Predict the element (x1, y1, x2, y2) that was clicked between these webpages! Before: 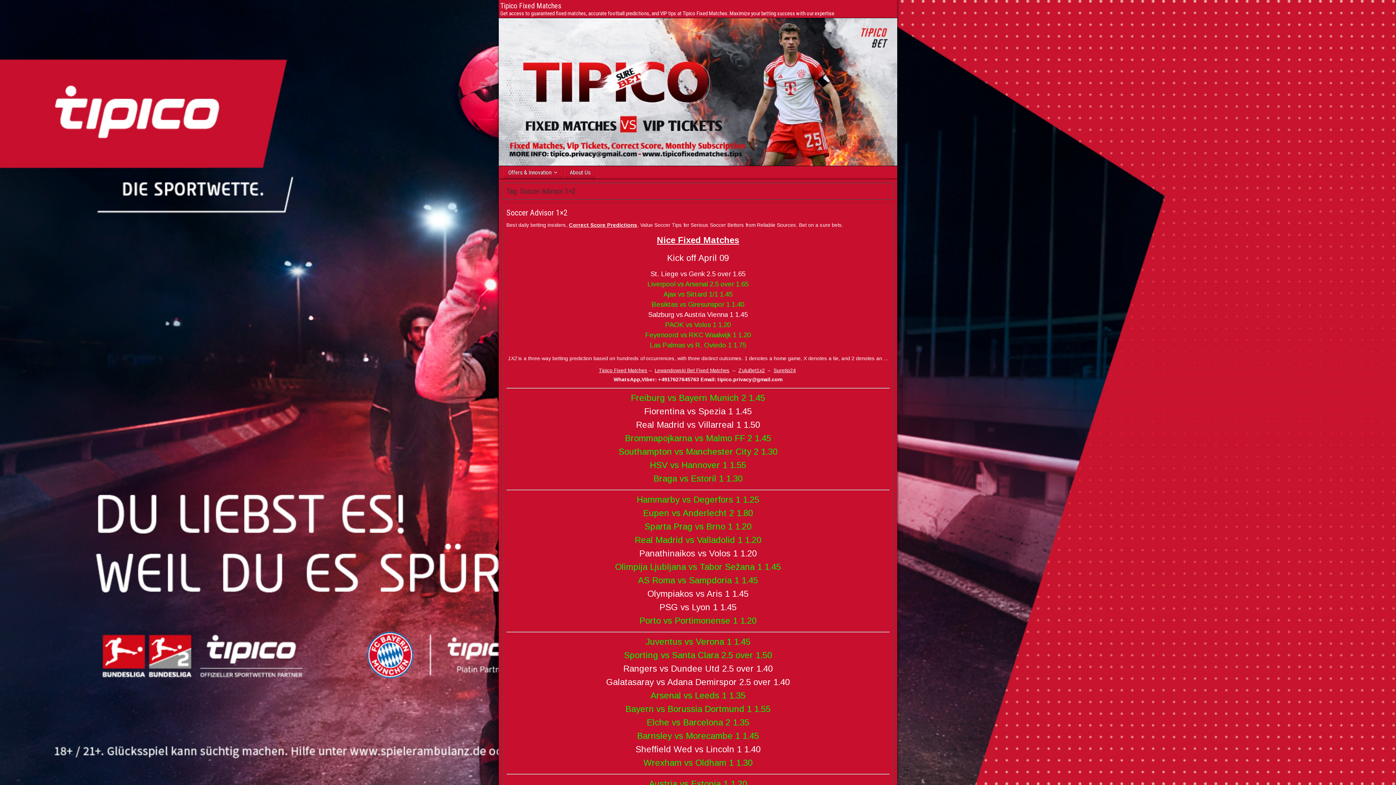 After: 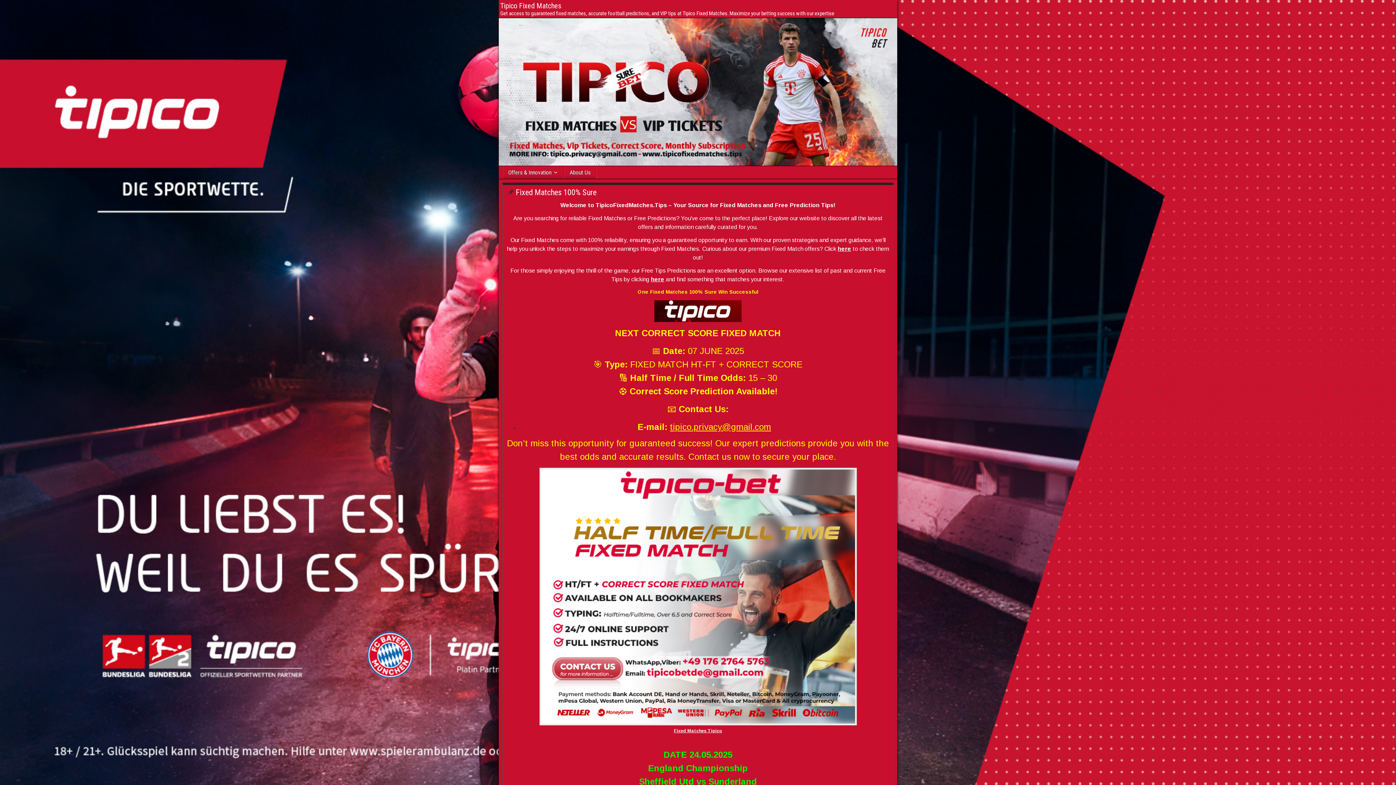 Action: bbox: (657, 238, 739, 244) label: Nice Fixed Matches